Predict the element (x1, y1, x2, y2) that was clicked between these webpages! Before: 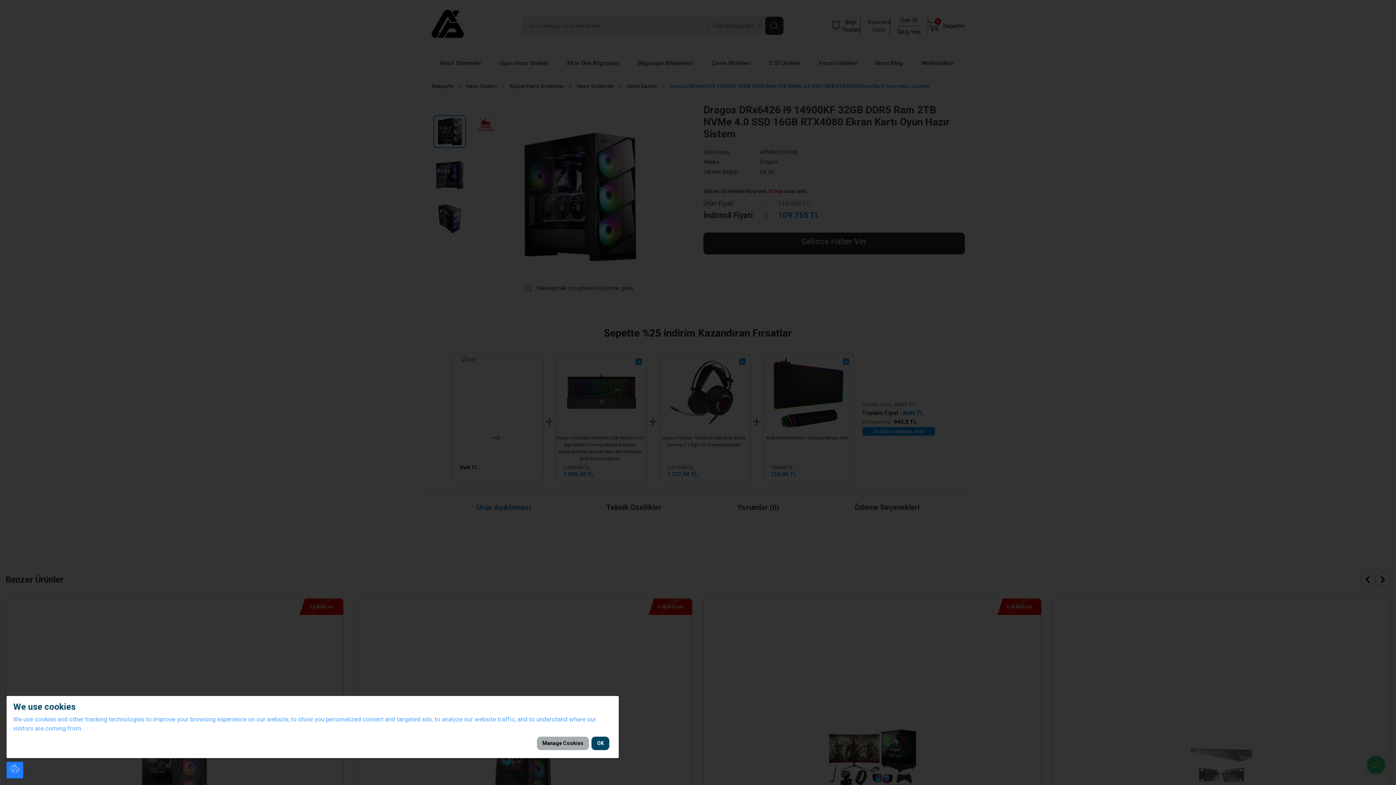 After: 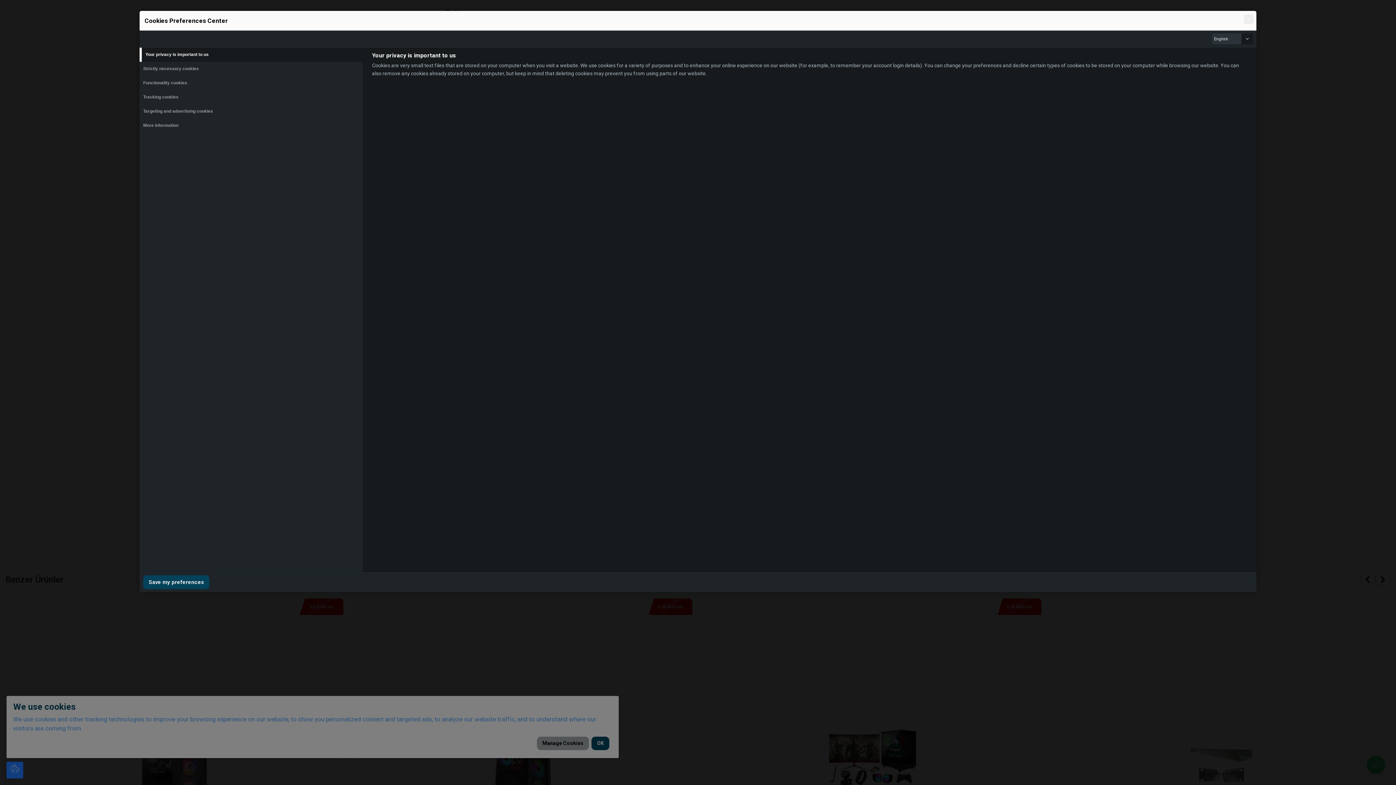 Action: label: Manage Cookies bbox: (536, 737, 588, 750)